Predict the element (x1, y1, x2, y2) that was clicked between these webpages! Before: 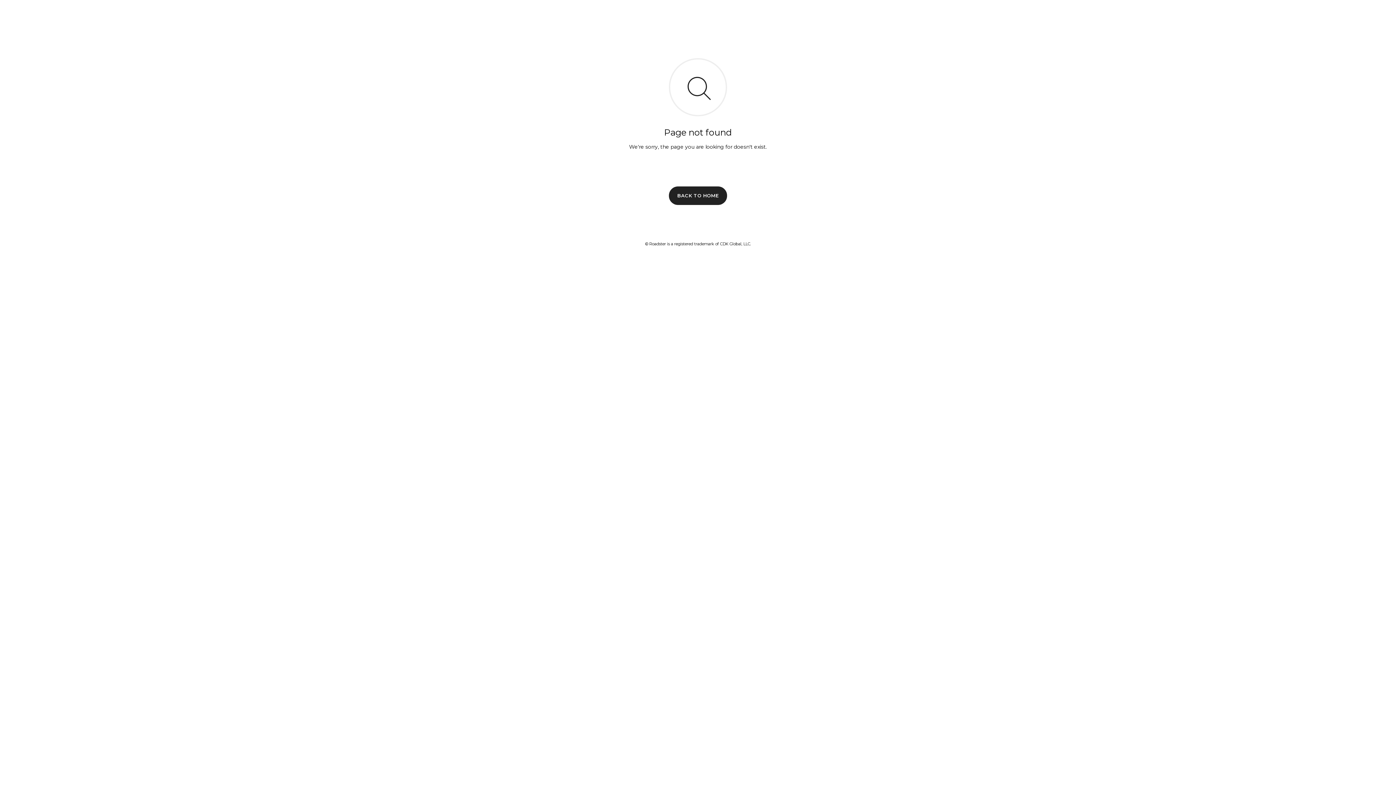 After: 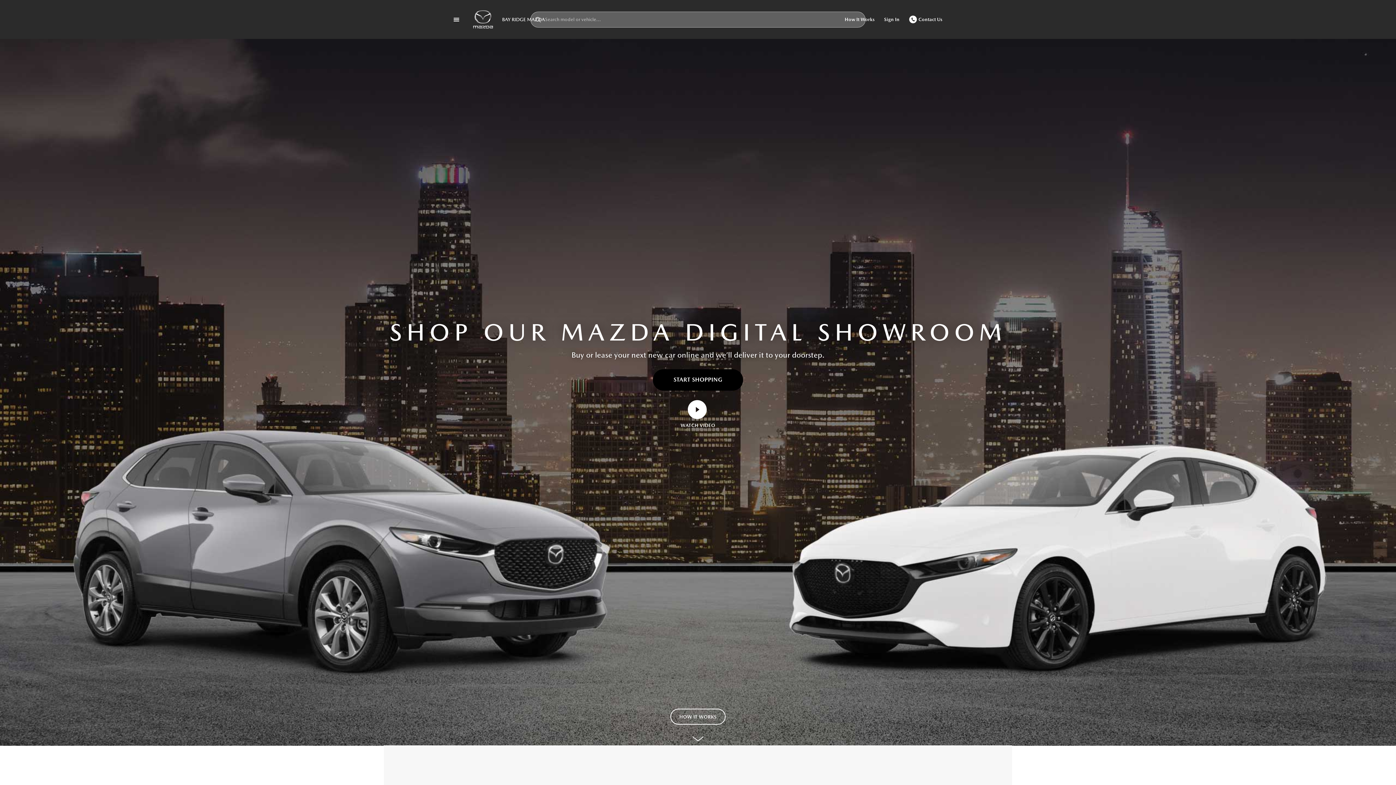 Action: label: BACK TO HOME bbox: (669, 186, 727, 204)